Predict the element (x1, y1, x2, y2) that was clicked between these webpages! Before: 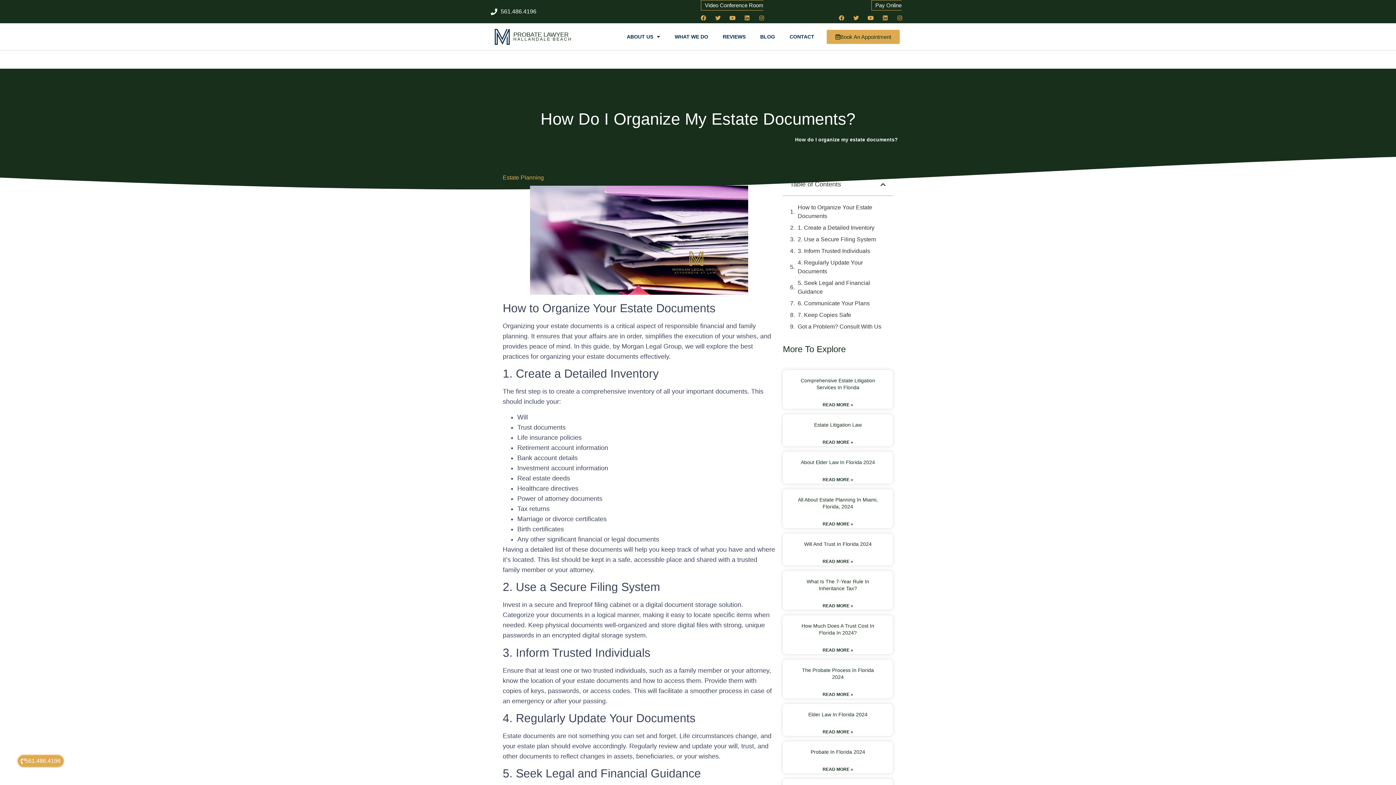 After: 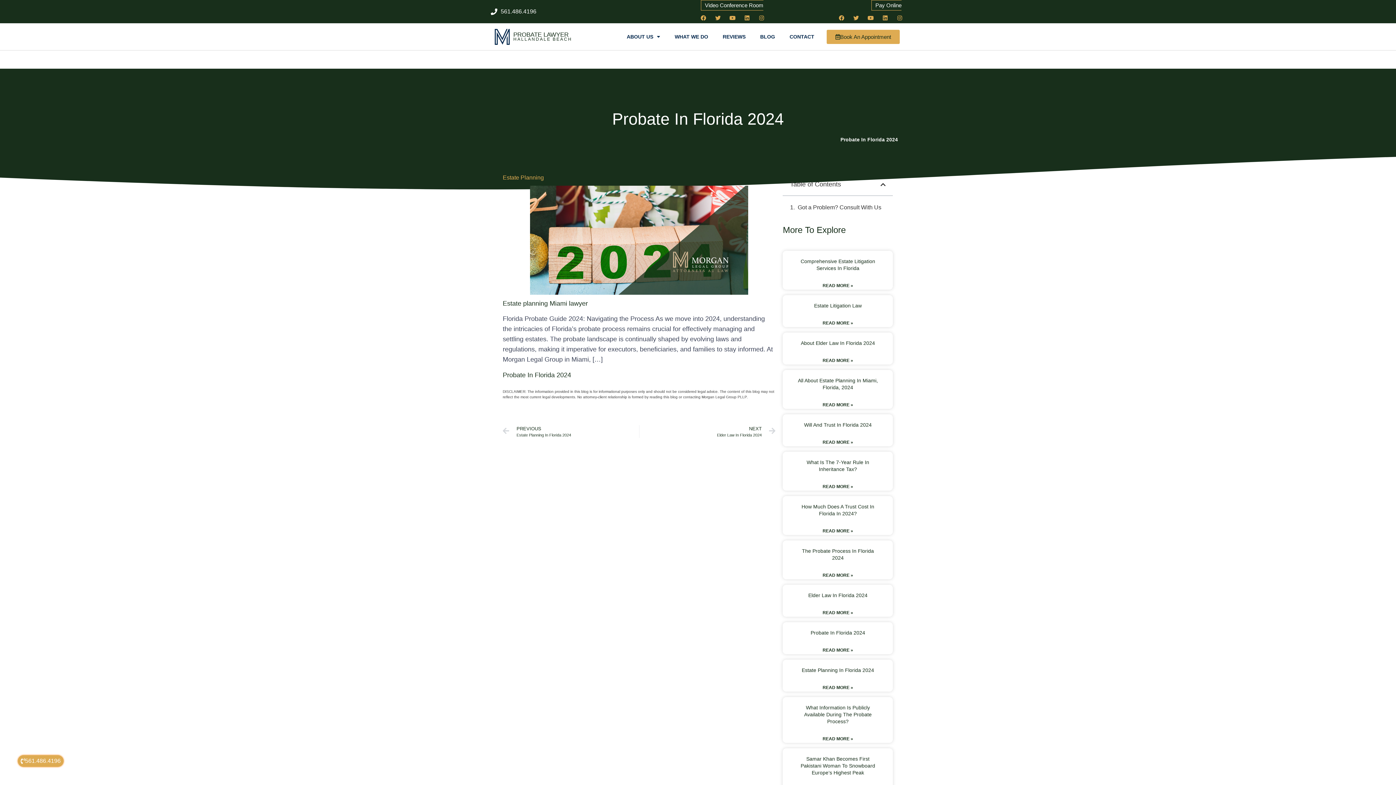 Action: bbox: (822, 766, 853, 773) label: Read more about Probate In Florida 2024